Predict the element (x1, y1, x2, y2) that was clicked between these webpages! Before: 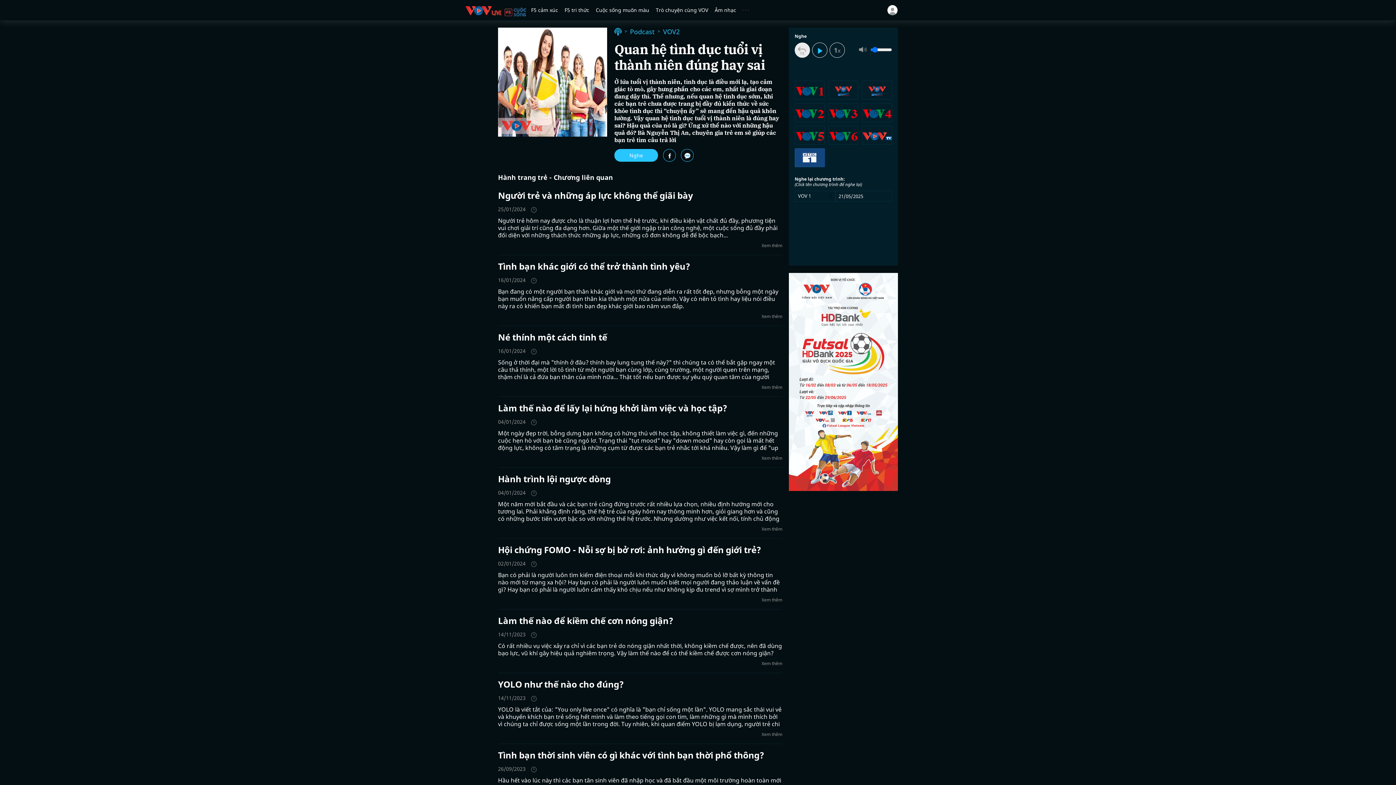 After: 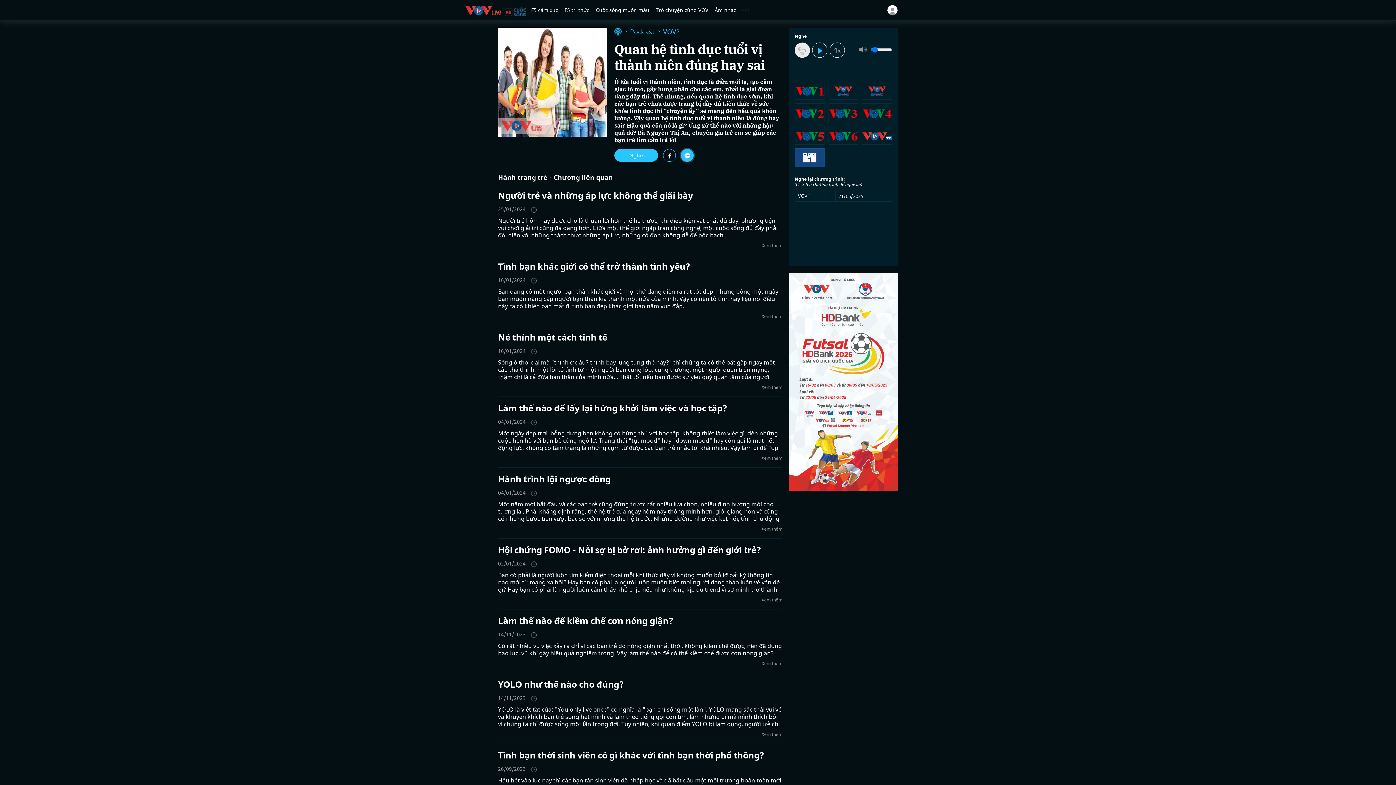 Action: bbox: (681, 149, 693, 161)